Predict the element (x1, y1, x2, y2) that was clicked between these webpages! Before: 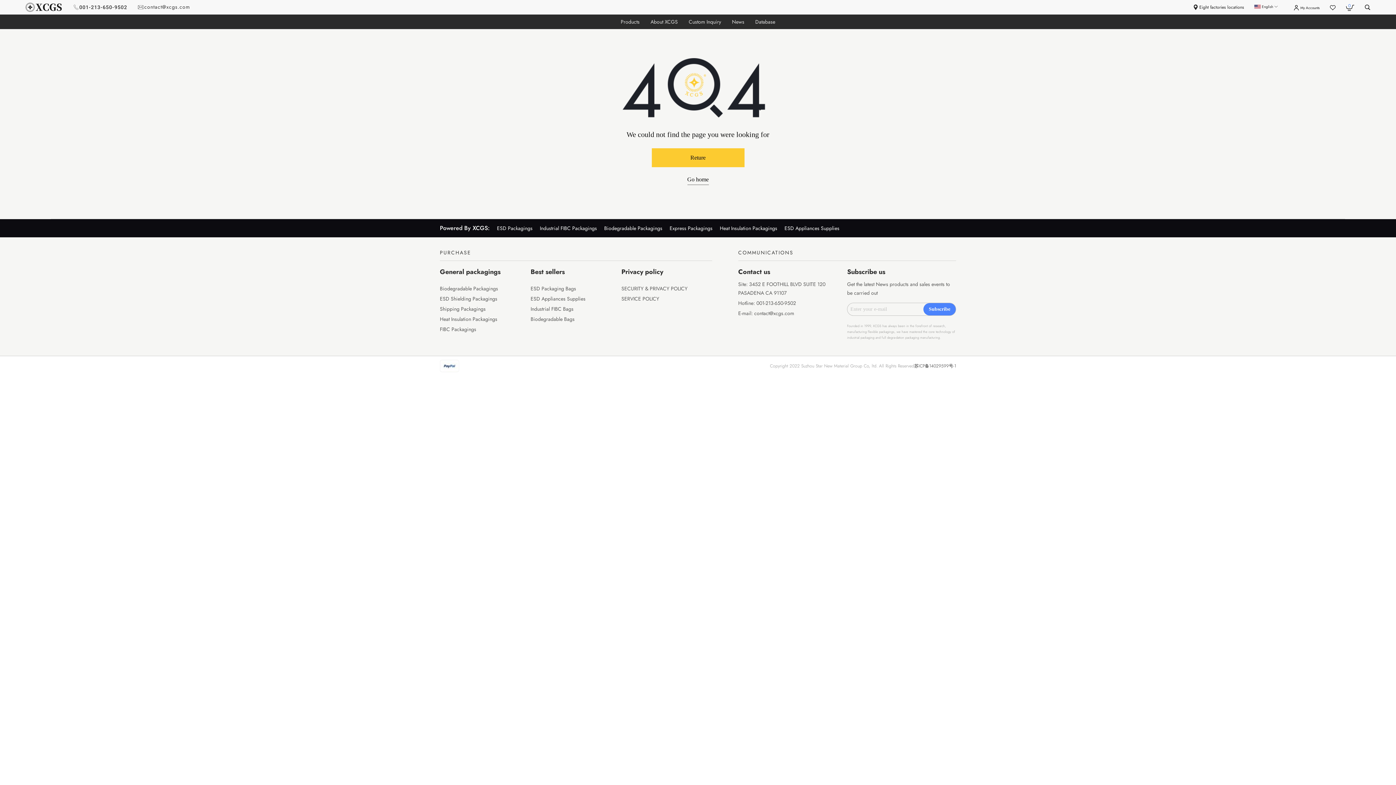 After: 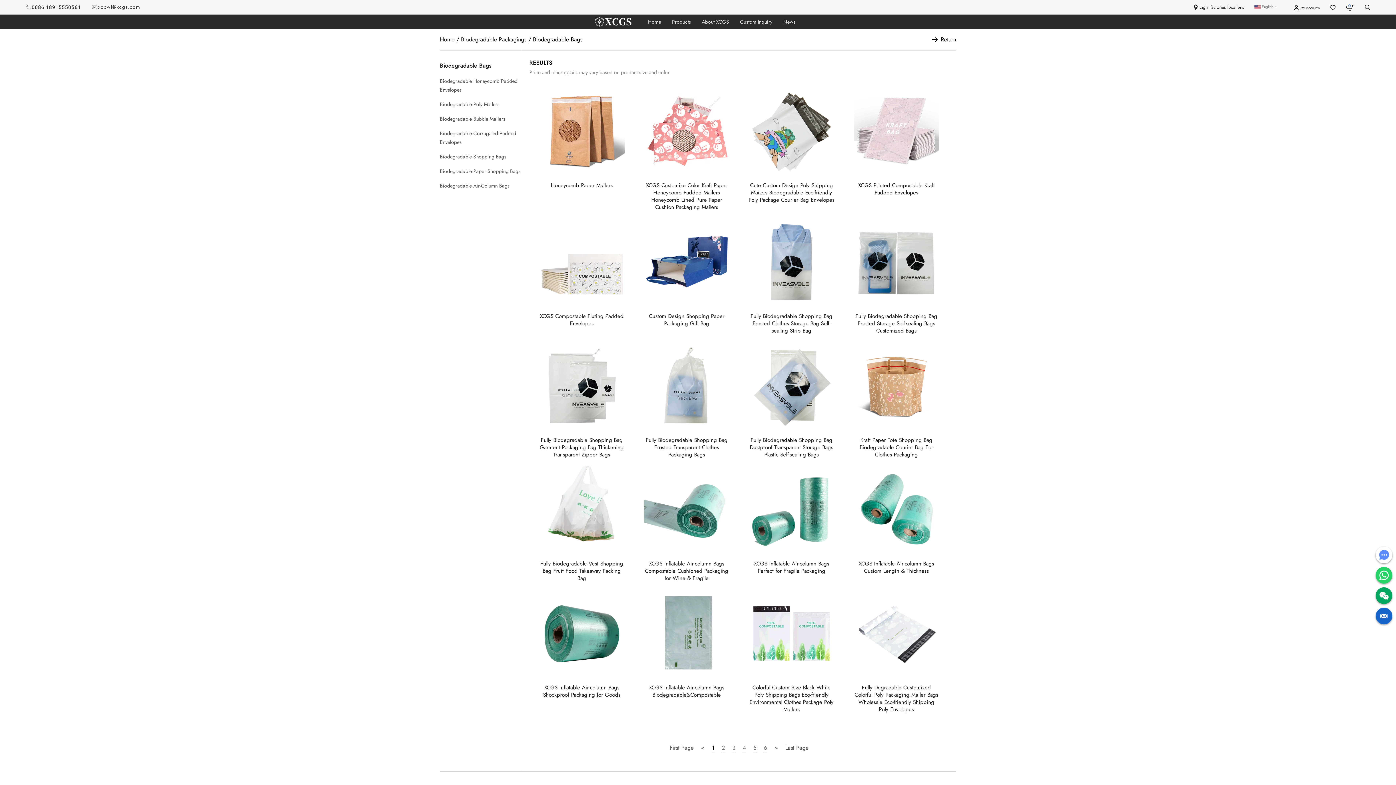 Action: bbox: (530, 315, 574, 322) label: Biodegradable Bags